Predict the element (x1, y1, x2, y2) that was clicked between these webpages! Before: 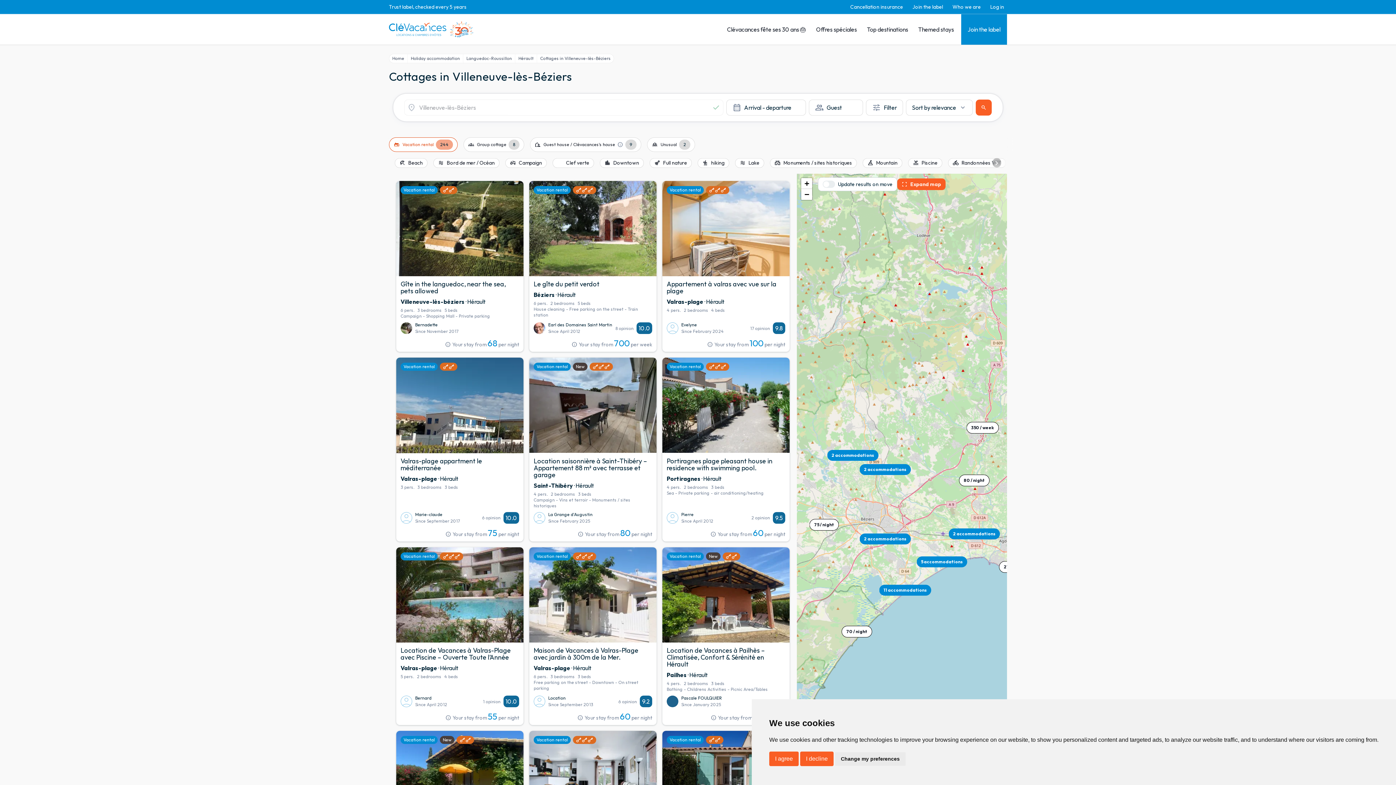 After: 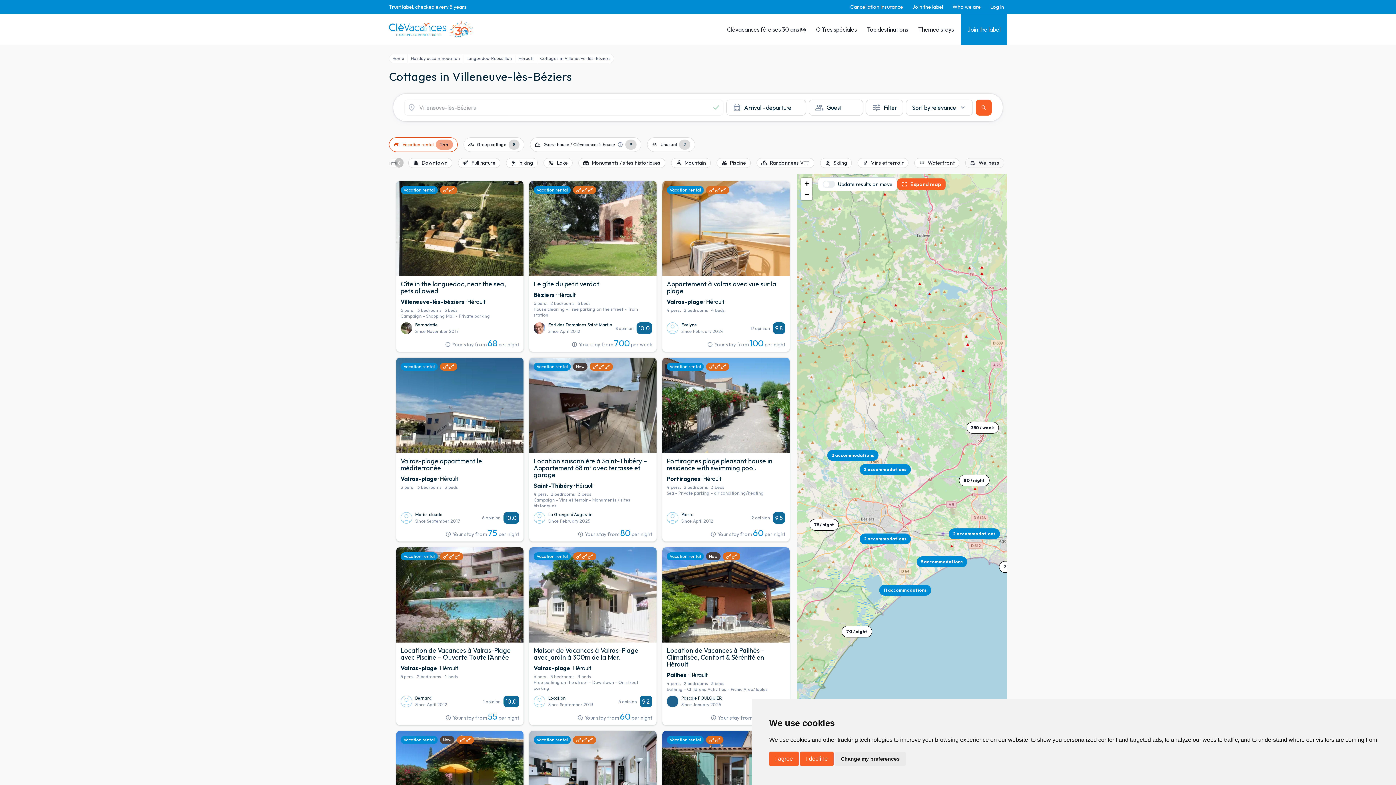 Action: label: Next bbox: (992, 158, 1001, 167)